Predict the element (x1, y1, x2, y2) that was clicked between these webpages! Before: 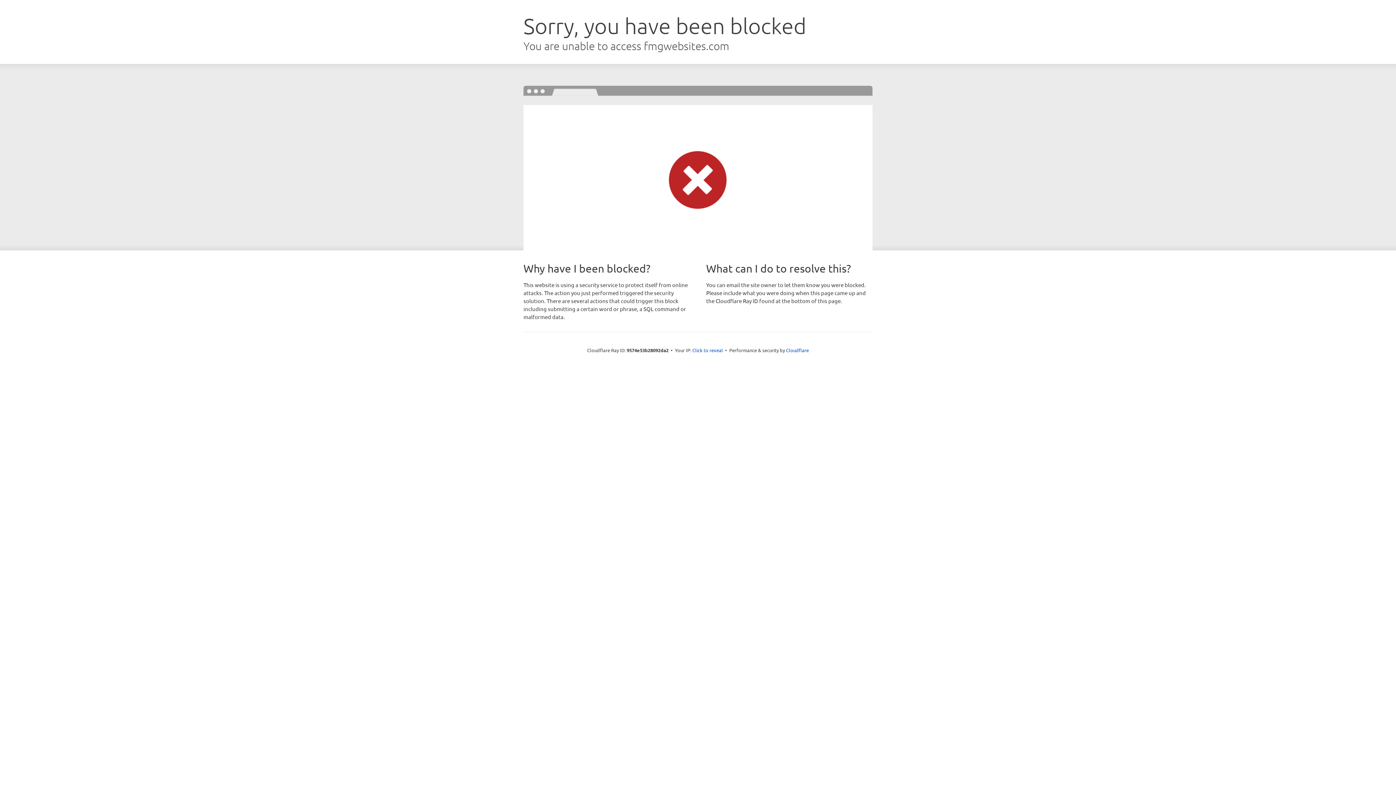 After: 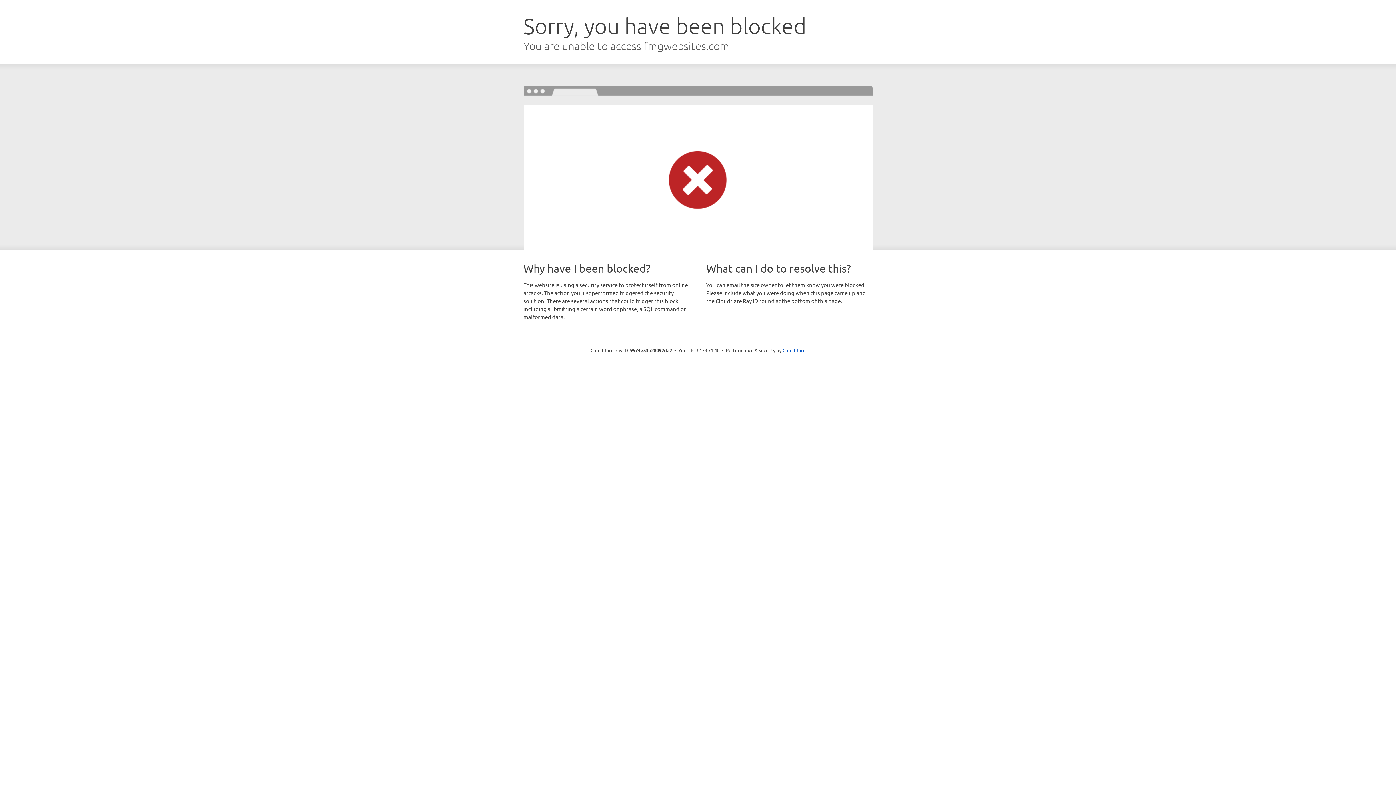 Action: bbox: (692, 346, 723, 353) label: Click to reveal